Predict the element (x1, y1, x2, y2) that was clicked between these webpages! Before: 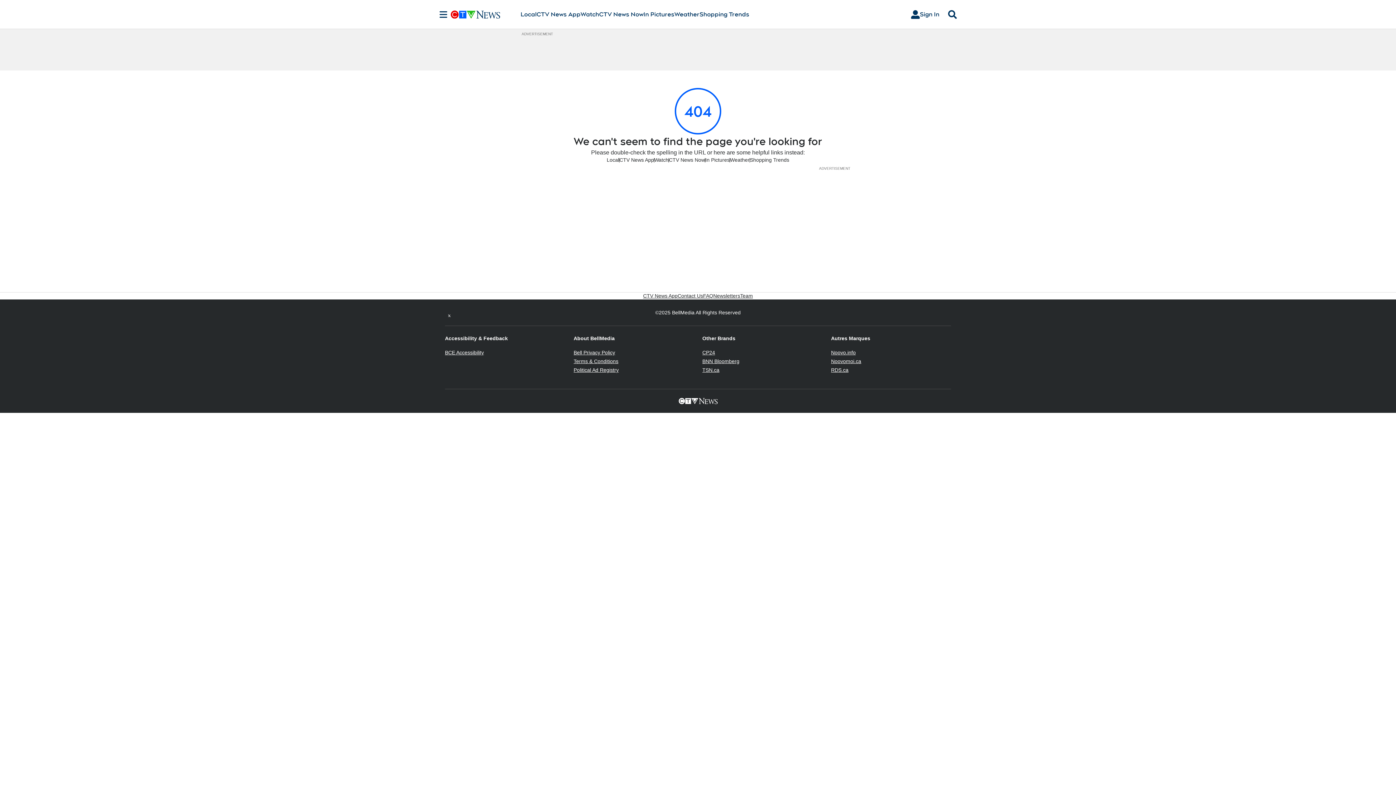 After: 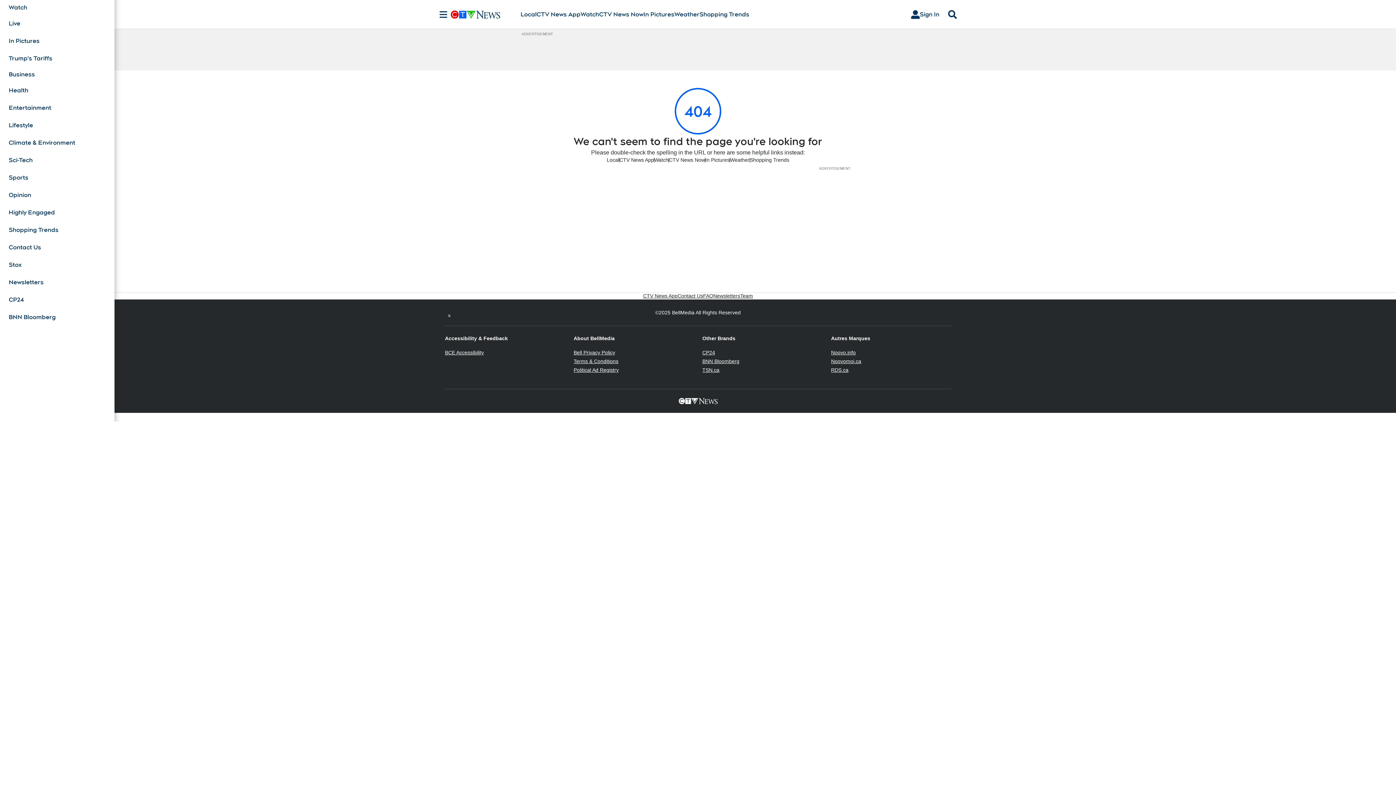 Action: bbox: (436, 10, 450, 18) label: Sections